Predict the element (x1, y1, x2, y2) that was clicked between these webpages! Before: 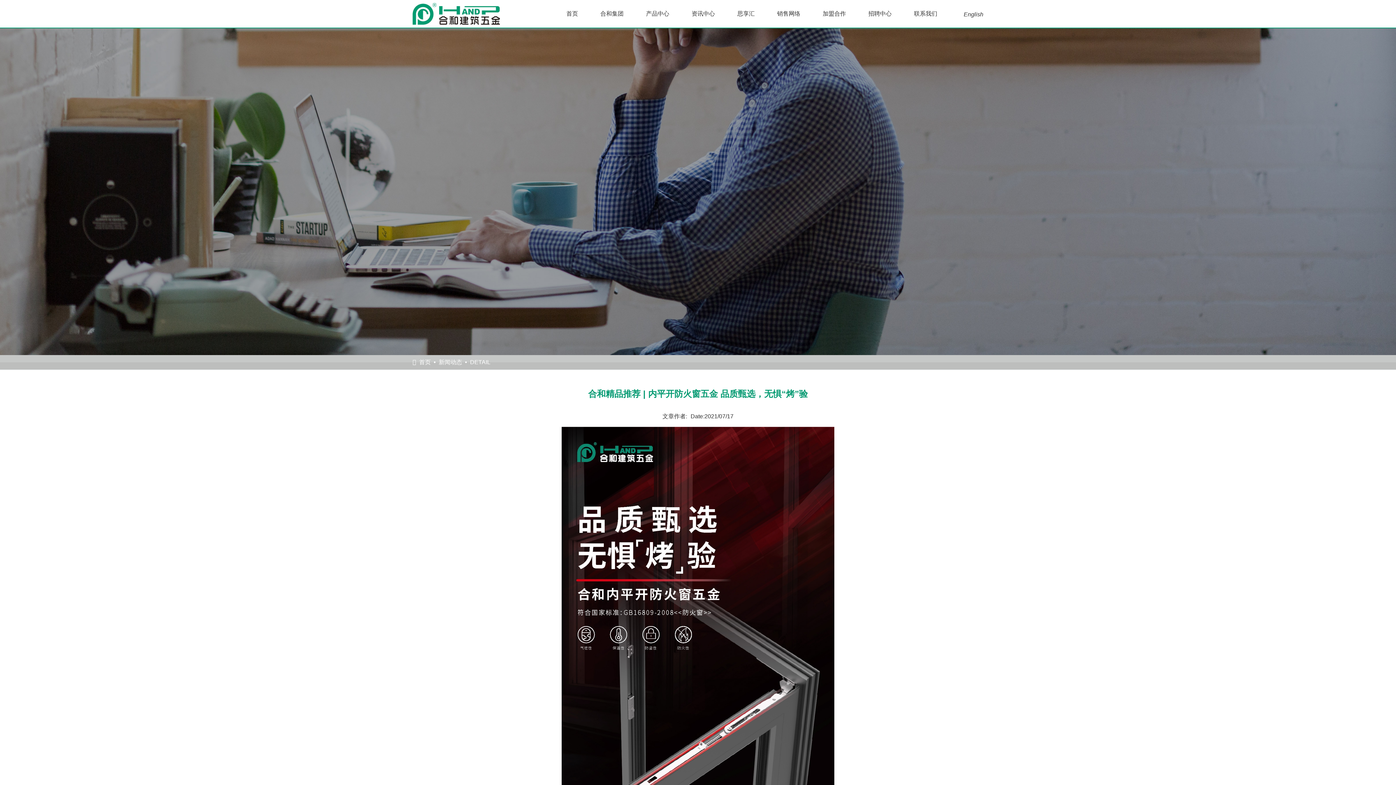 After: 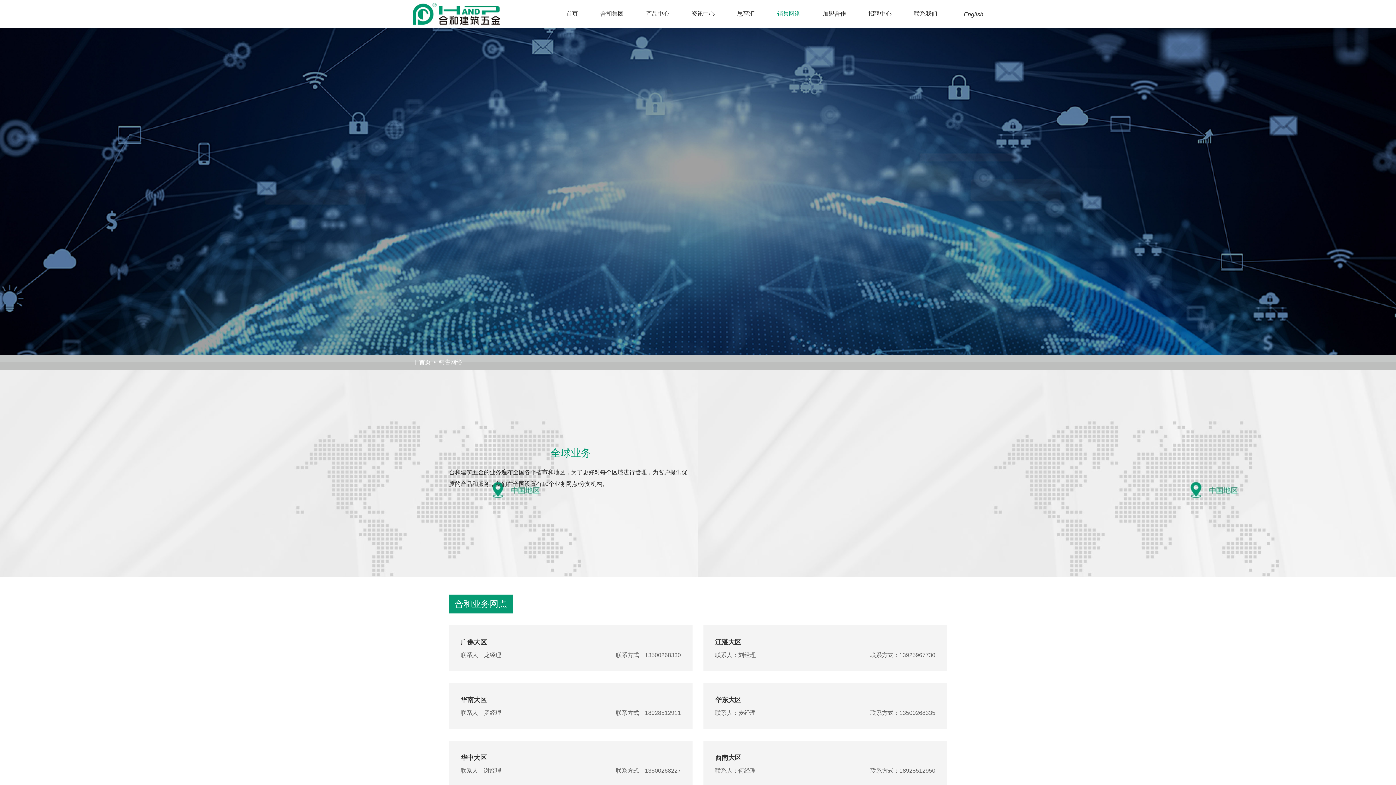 Action: label: 销售网络 bbox: (772, 7, 804, 20)